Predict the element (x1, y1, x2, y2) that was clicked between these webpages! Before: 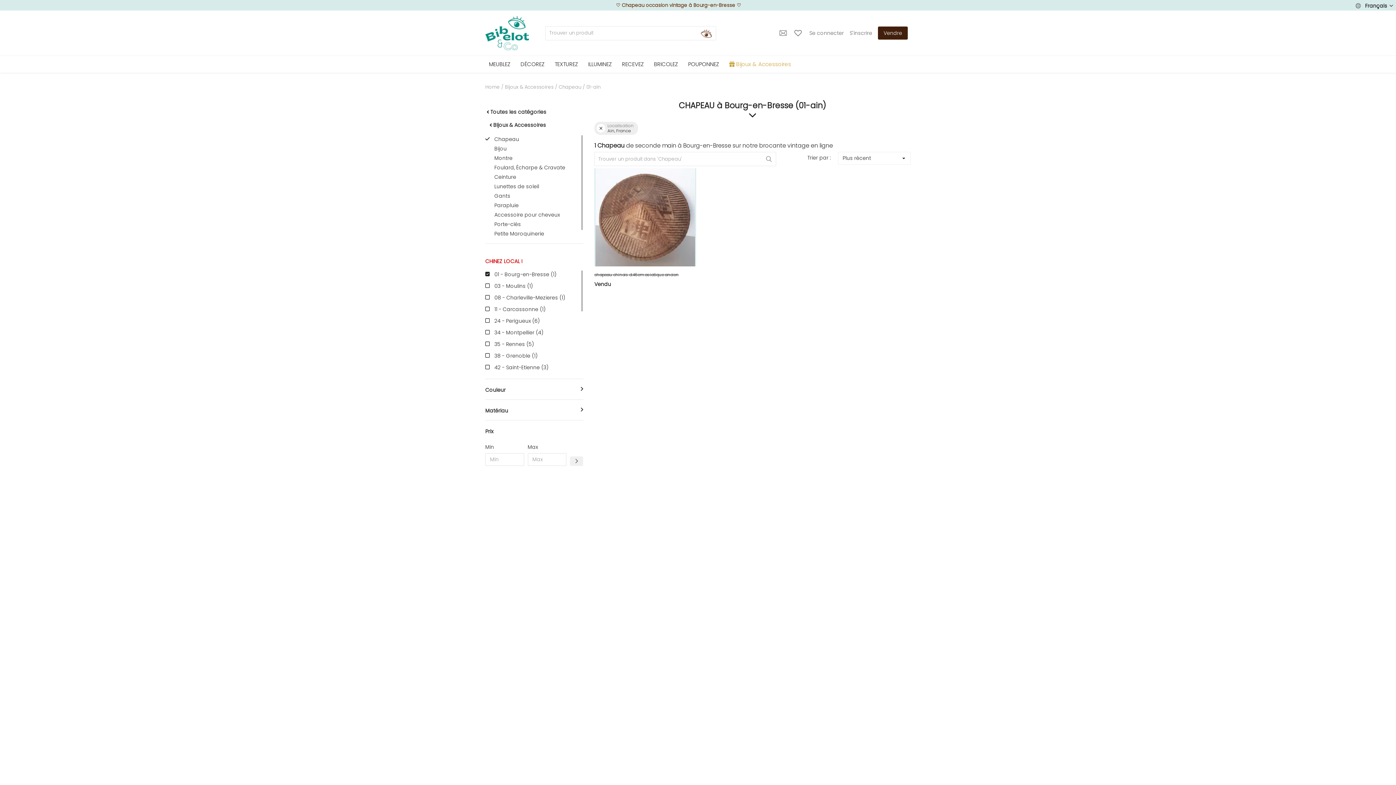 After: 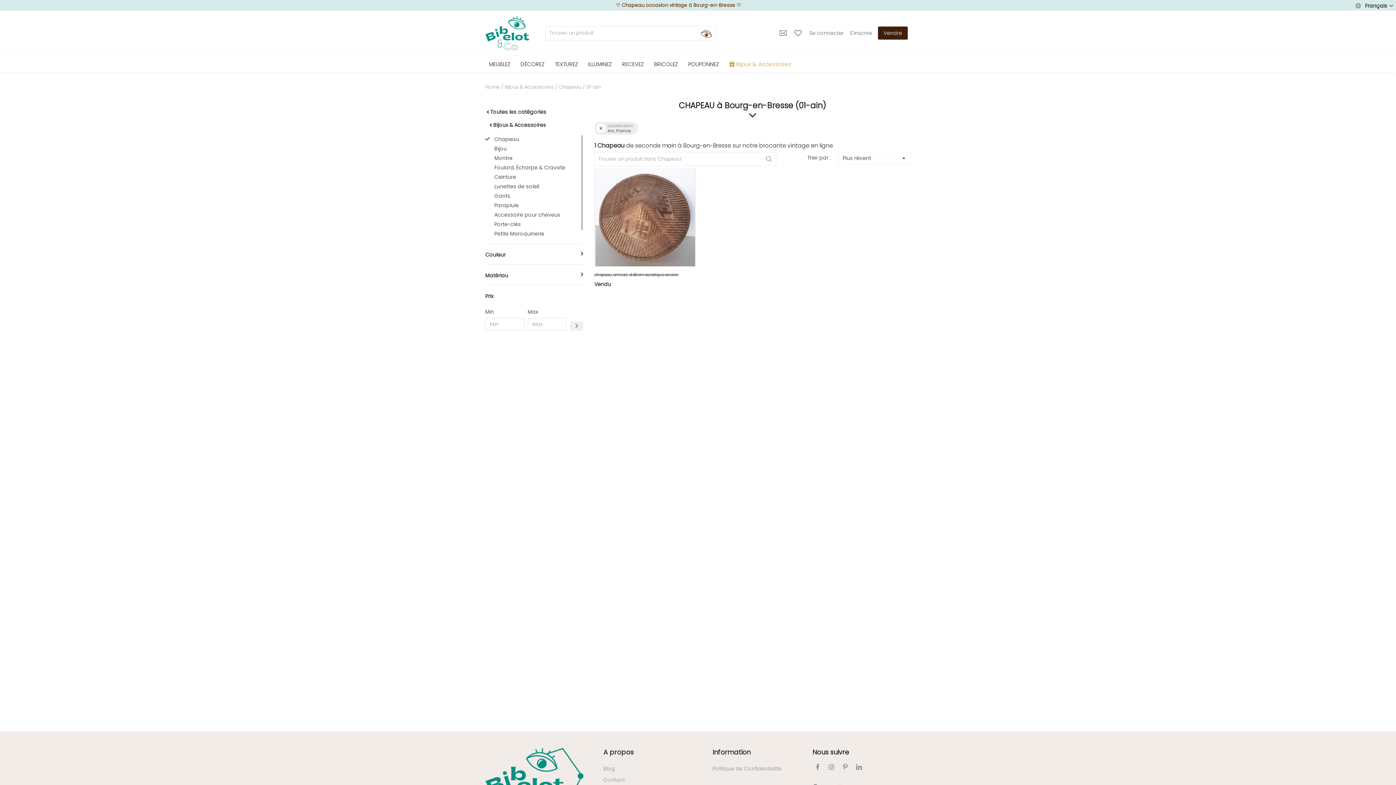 Action: label: Rechercher bbox: (570, 456, 583, 466)